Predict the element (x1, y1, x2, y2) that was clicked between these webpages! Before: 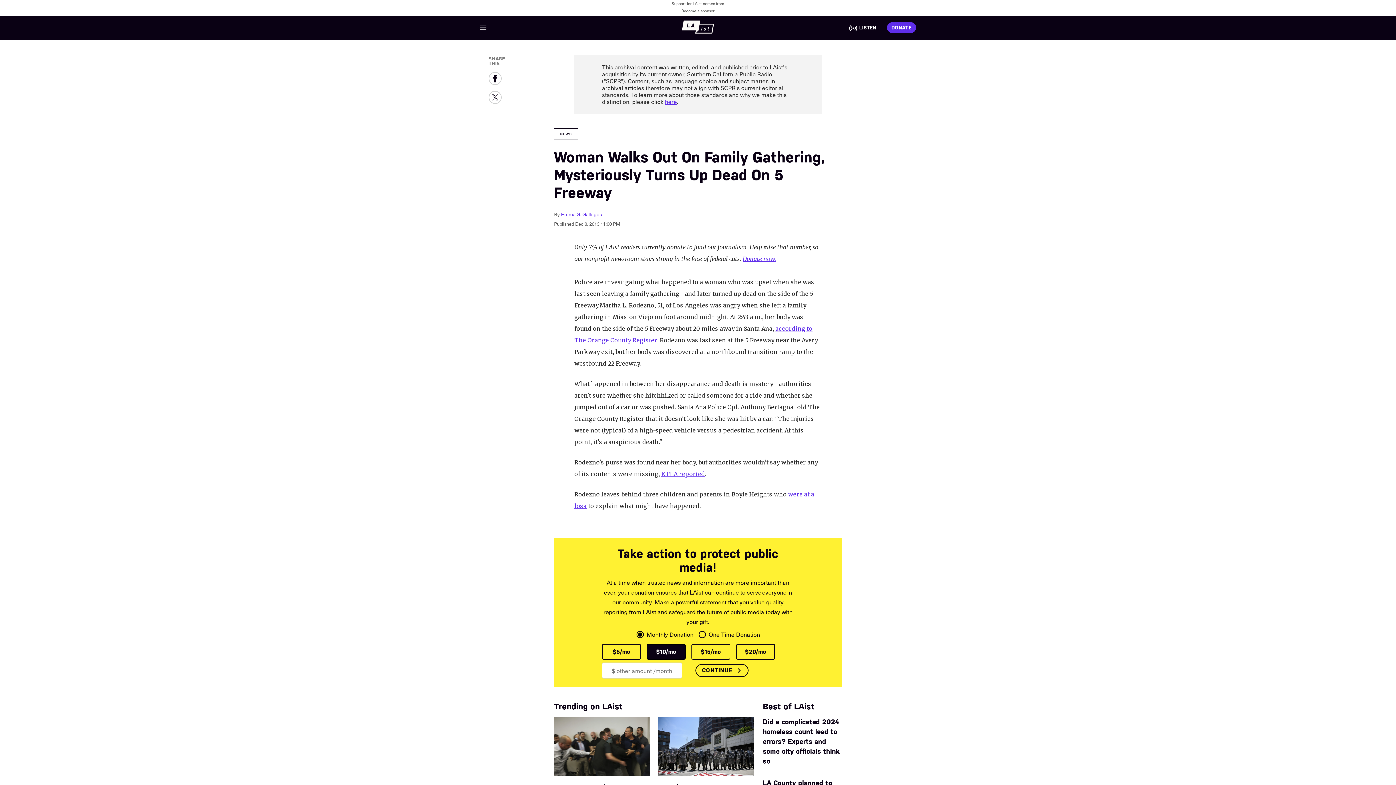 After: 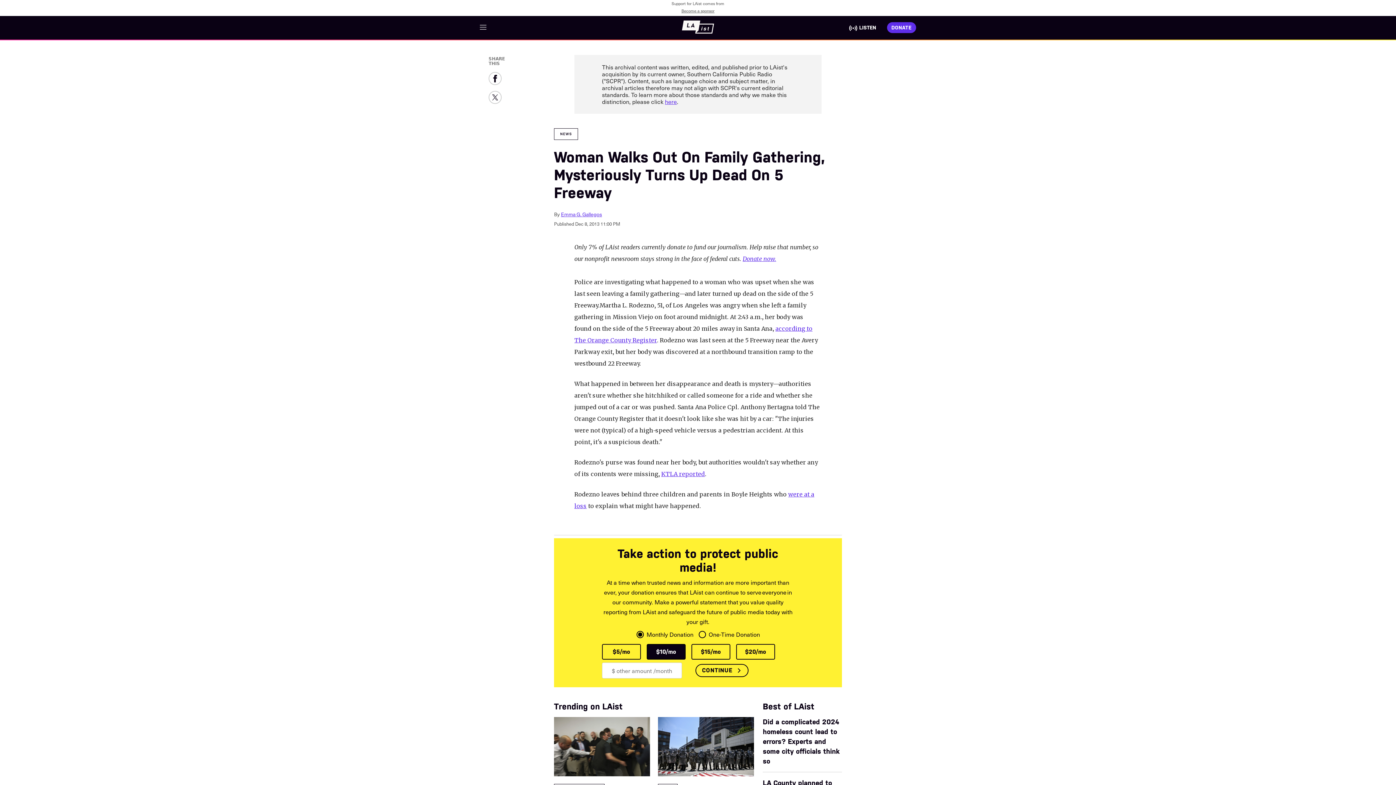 Action: label: Become a sponsor bbox: (681, 7, 714, 13)